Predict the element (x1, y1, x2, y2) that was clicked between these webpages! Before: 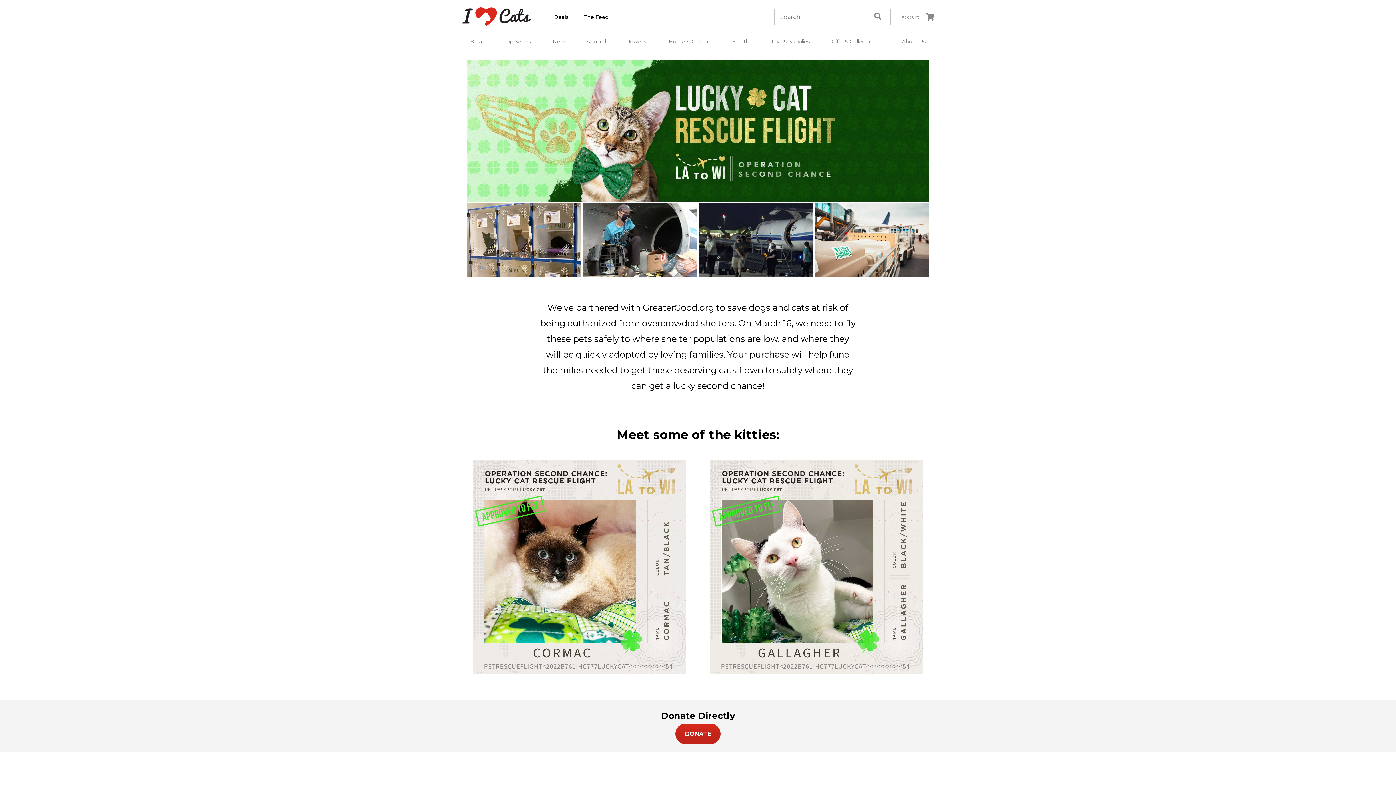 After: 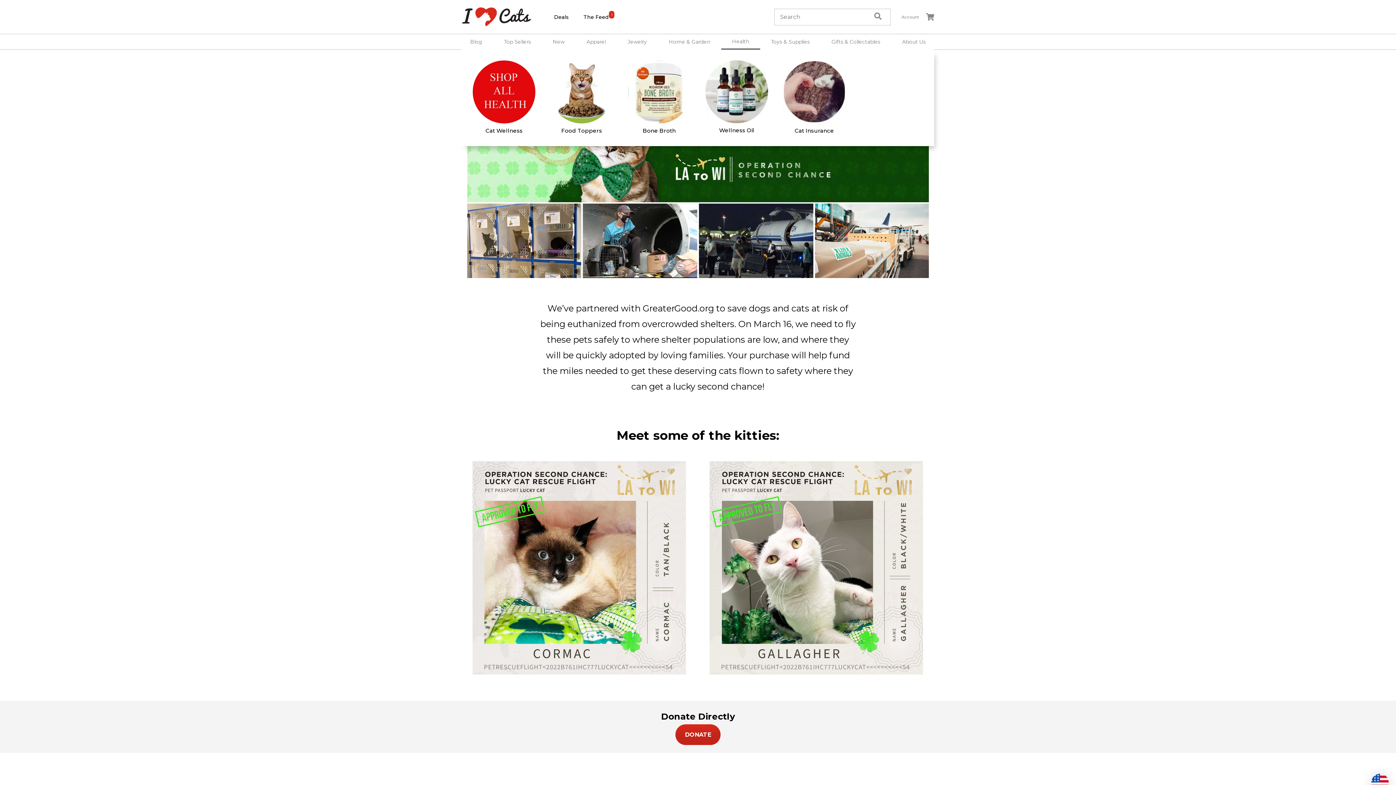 Action: bbox: (721, 34, 760, 48) label: Health